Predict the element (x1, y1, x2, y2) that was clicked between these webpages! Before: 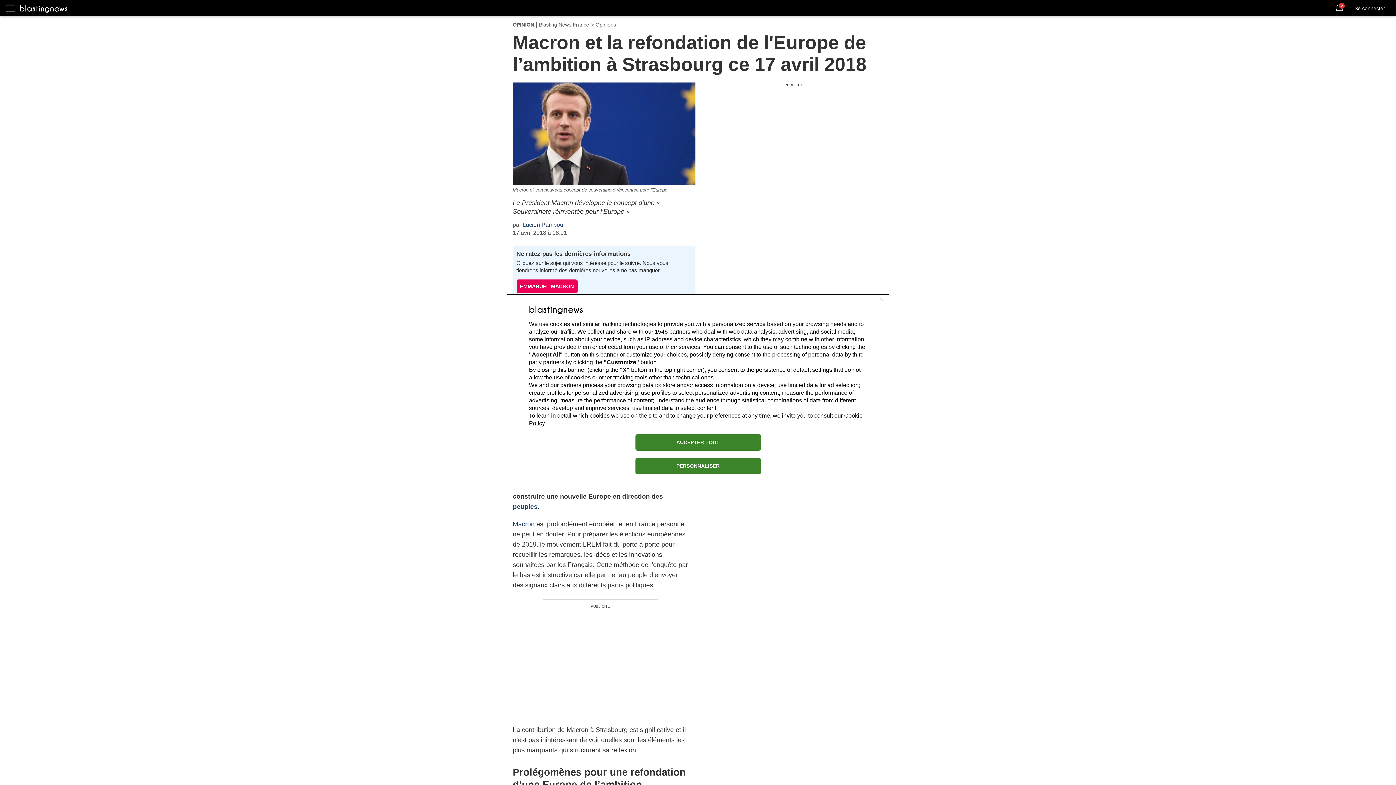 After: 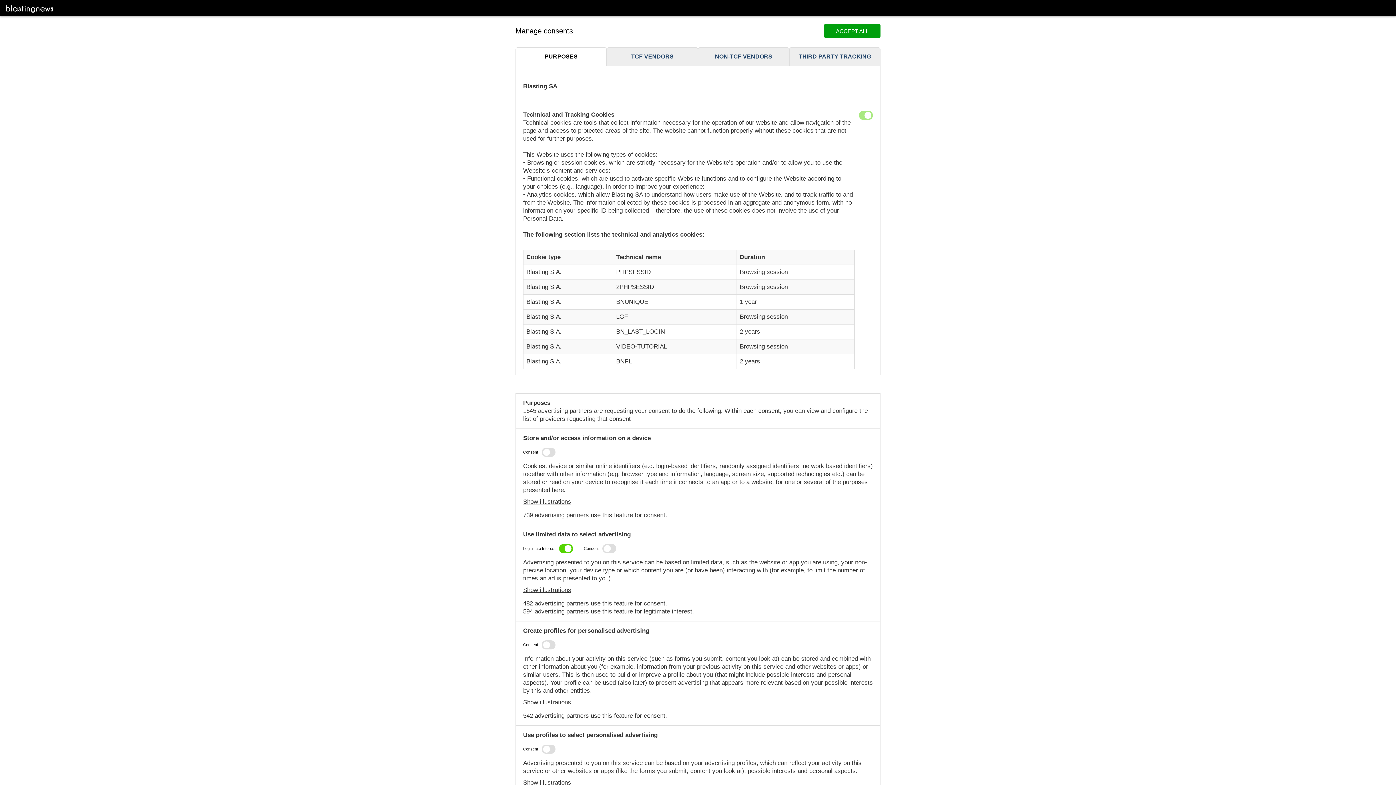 Action: bbox: (635, 458, 760, 474) label: PERSONNALISER